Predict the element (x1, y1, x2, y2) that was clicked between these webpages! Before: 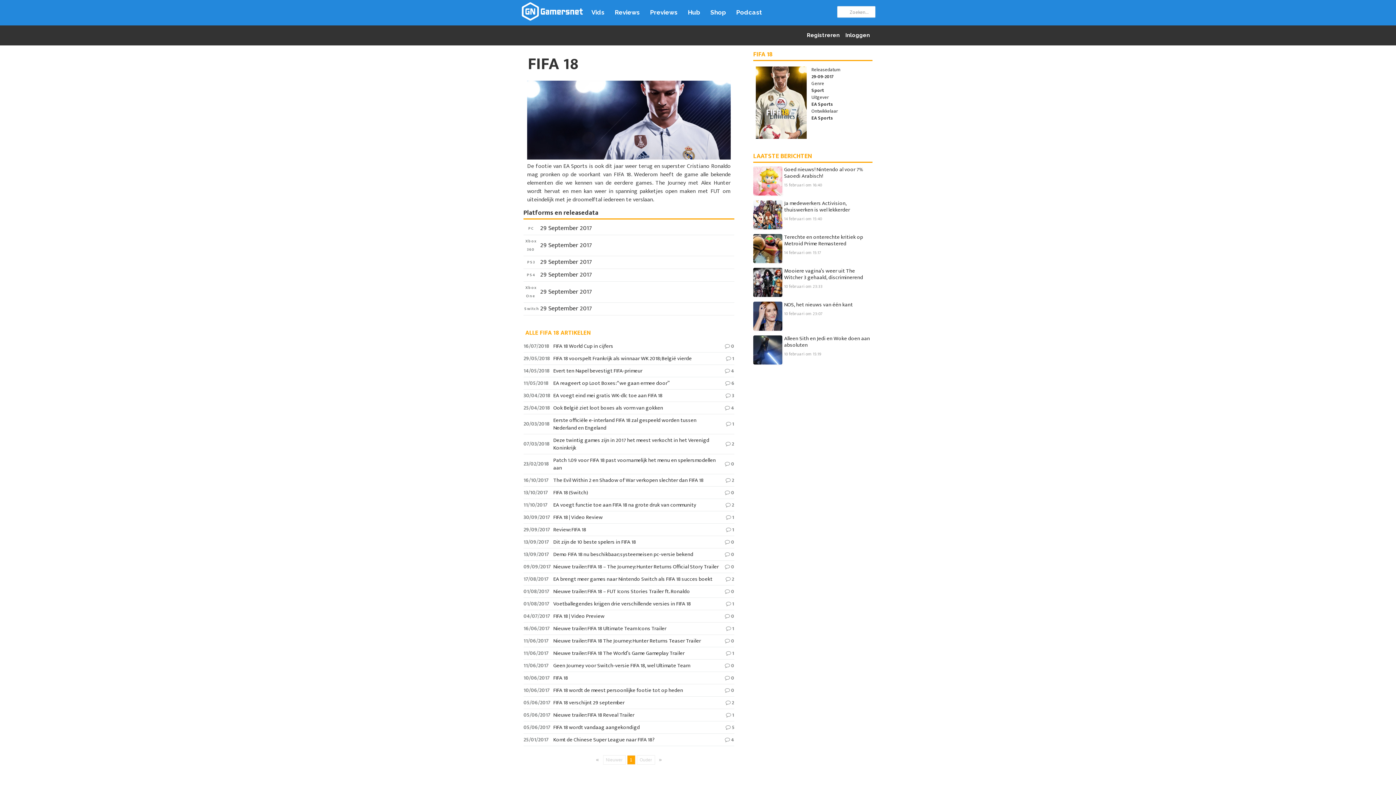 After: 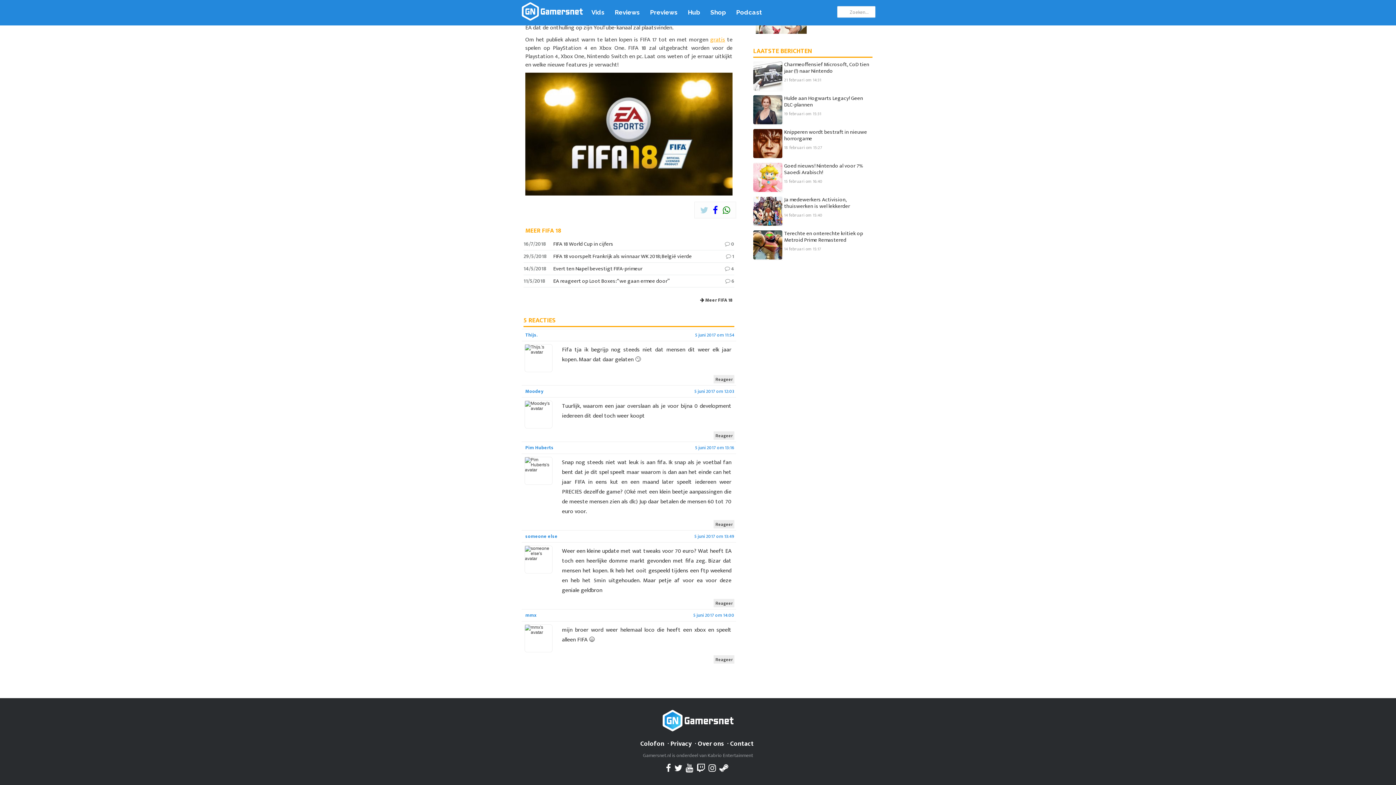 Action: bbox: (732, 723, 734, 731) label: 5